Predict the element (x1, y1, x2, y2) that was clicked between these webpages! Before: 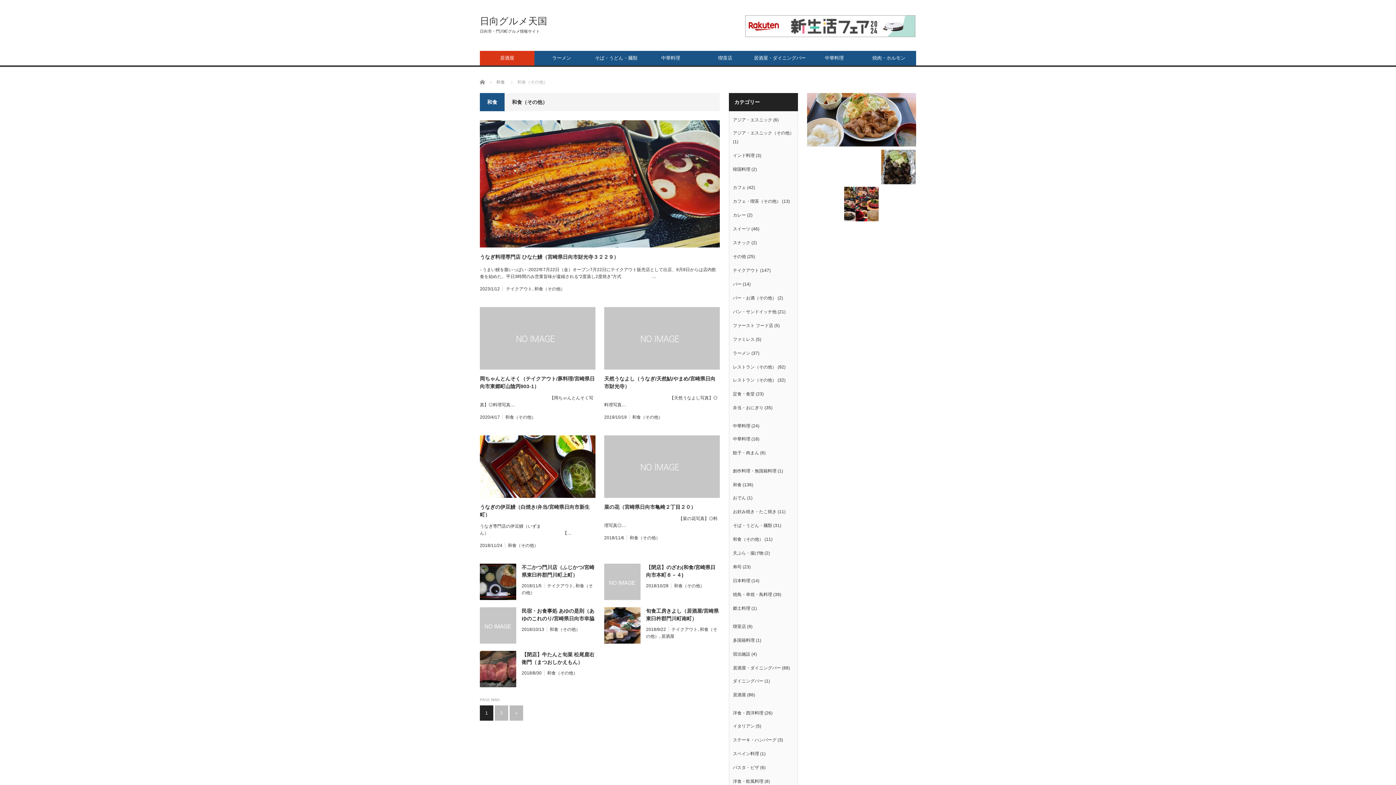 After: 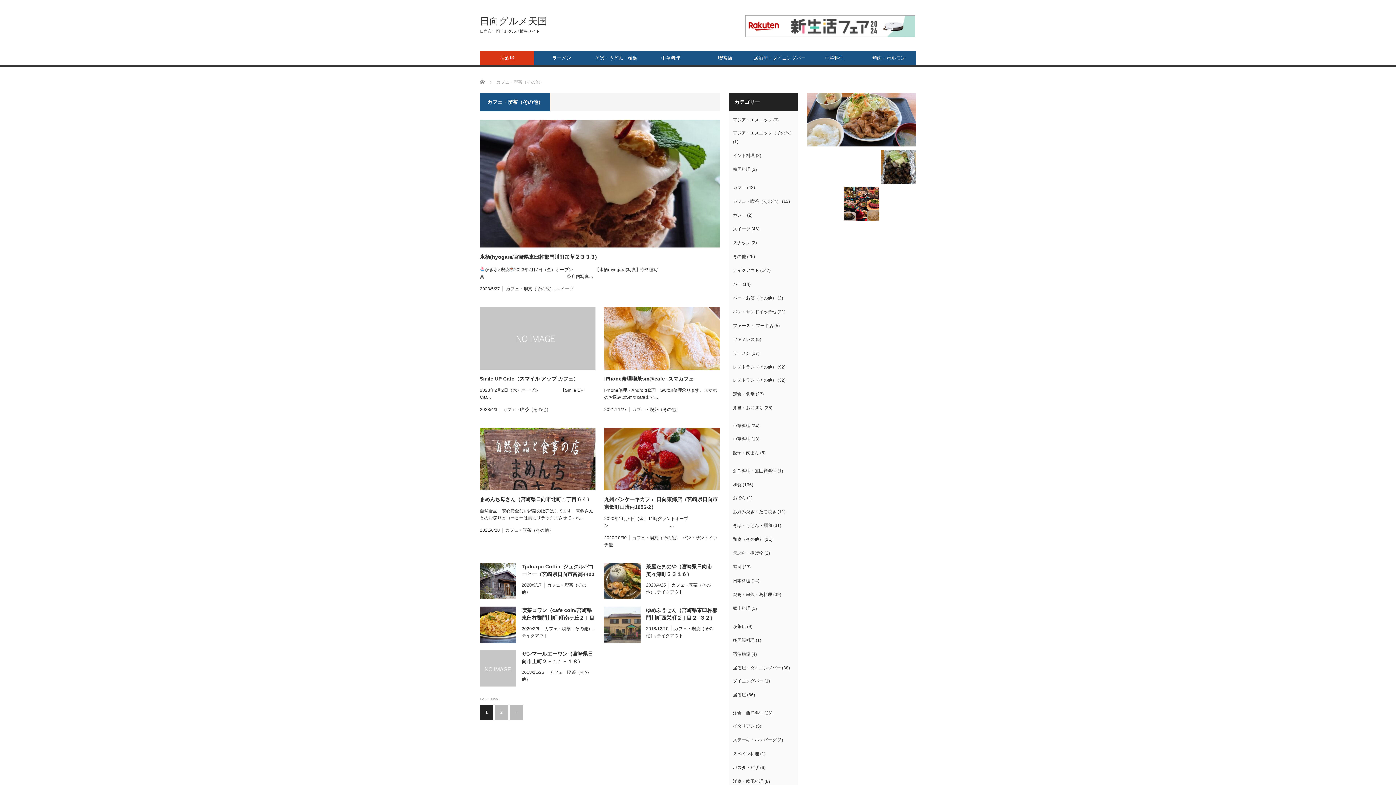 Action: label: カフェ・喫茶（その他） bbox: (733, 198, 781, 204)